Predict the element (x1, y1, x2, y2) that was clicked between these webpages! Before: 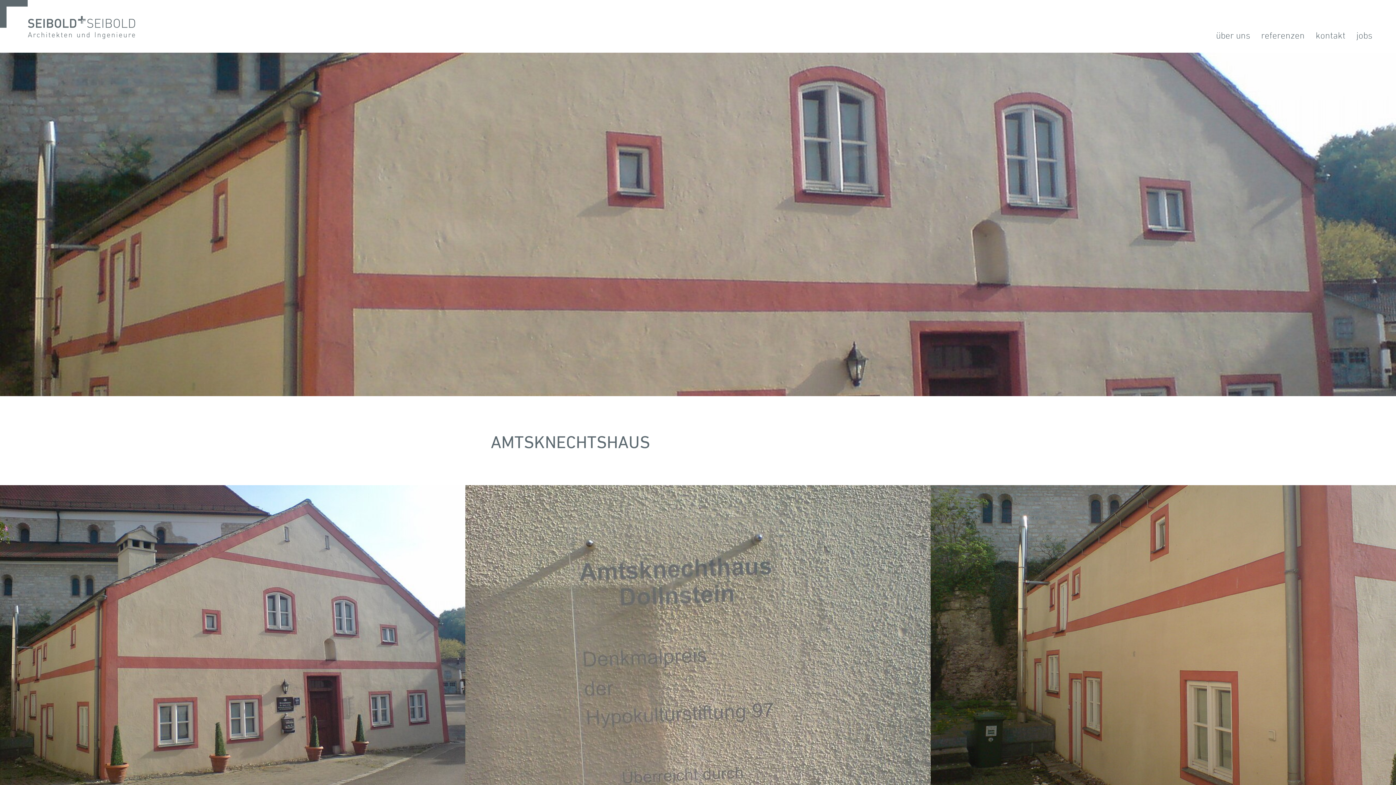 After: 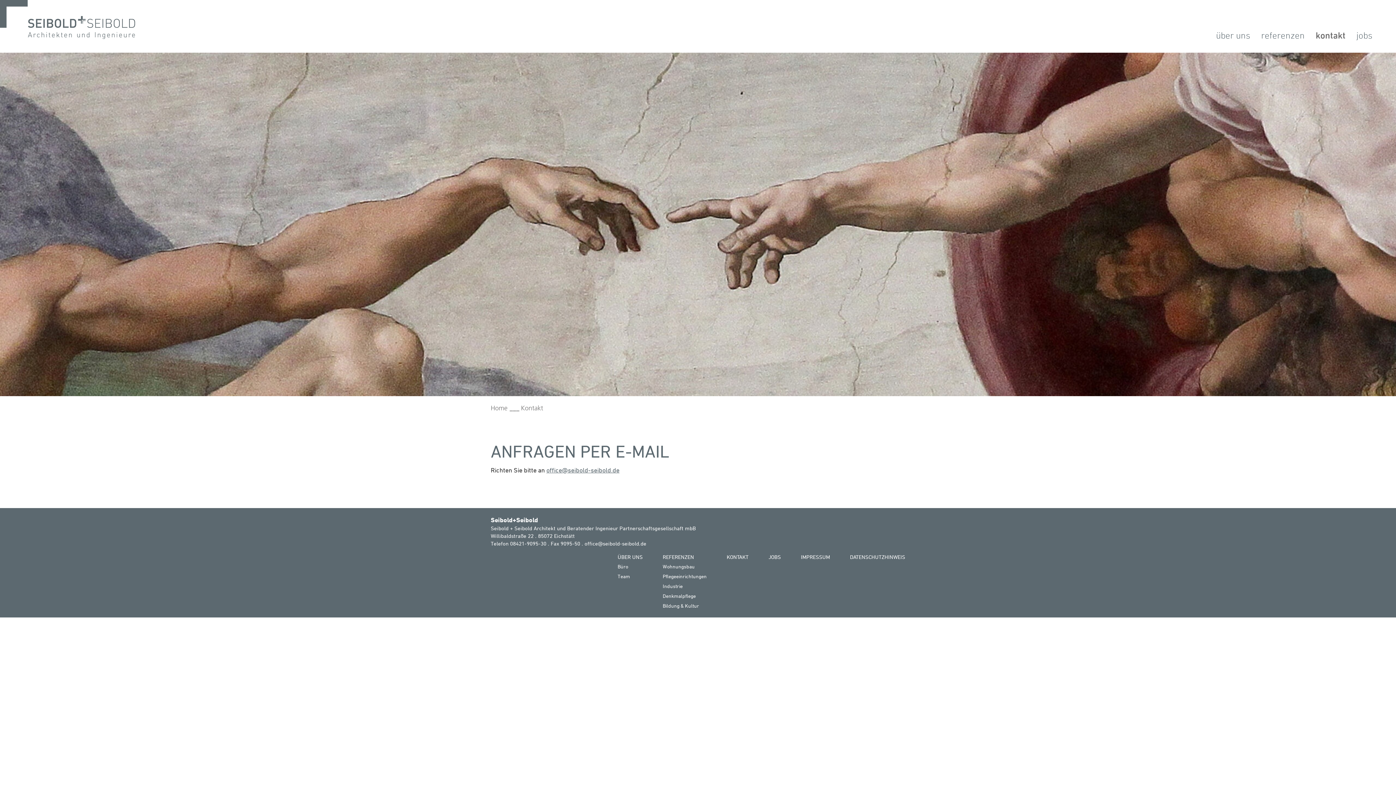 Action: label: kontakt bbox: (1316, 26, 1345, 43)